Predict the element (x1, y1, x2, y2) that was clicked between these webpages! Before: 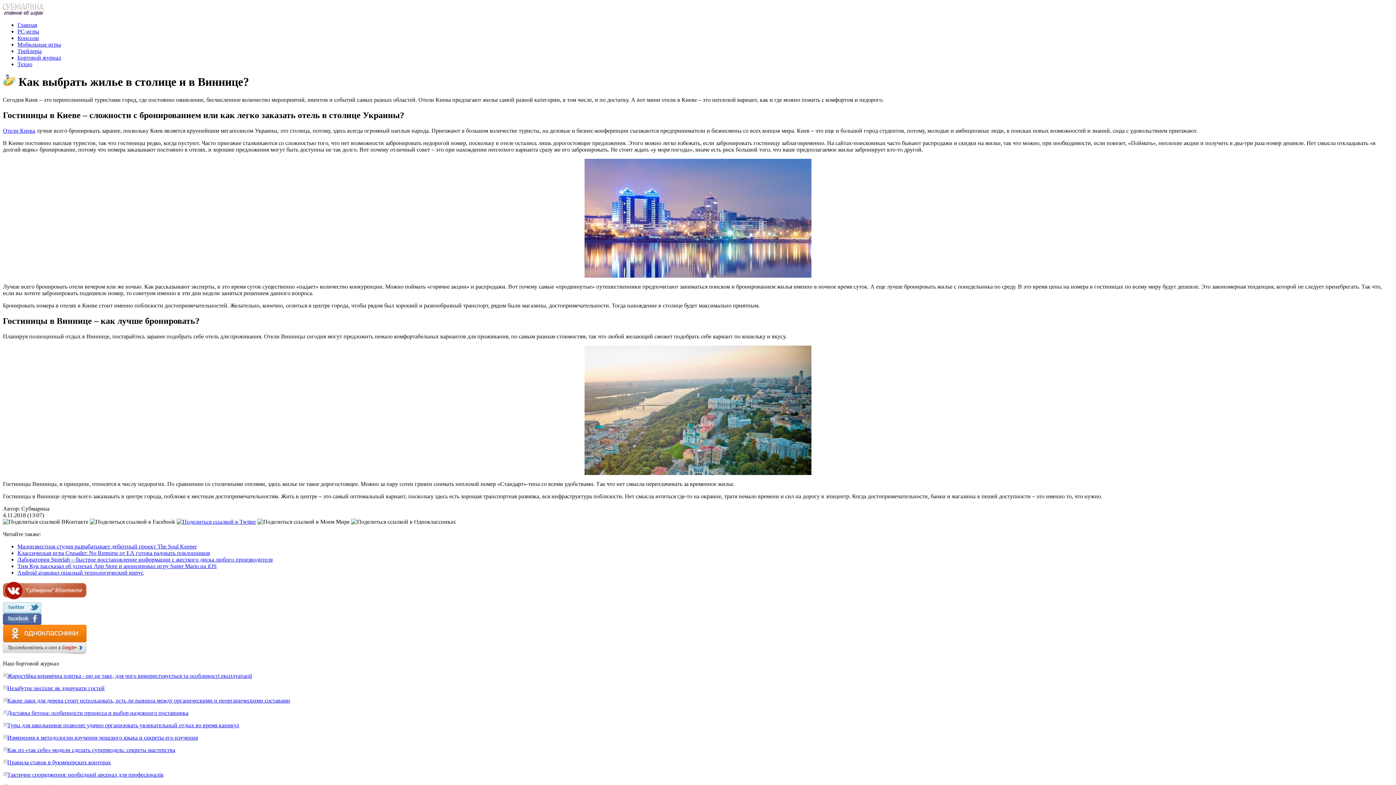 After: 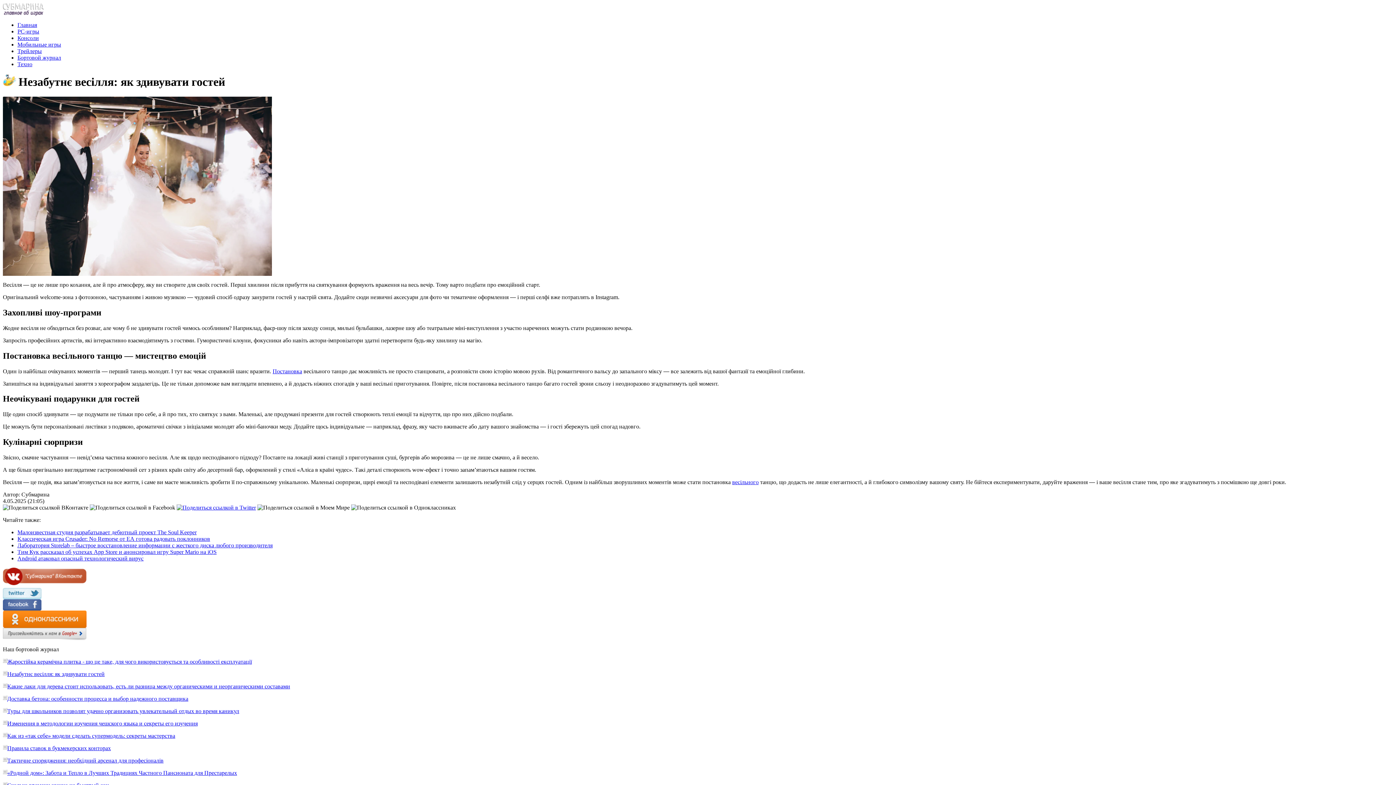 Action: label: Незабутнє весілля: як здивувати гостей bbox: (7, 685, 104, 691)